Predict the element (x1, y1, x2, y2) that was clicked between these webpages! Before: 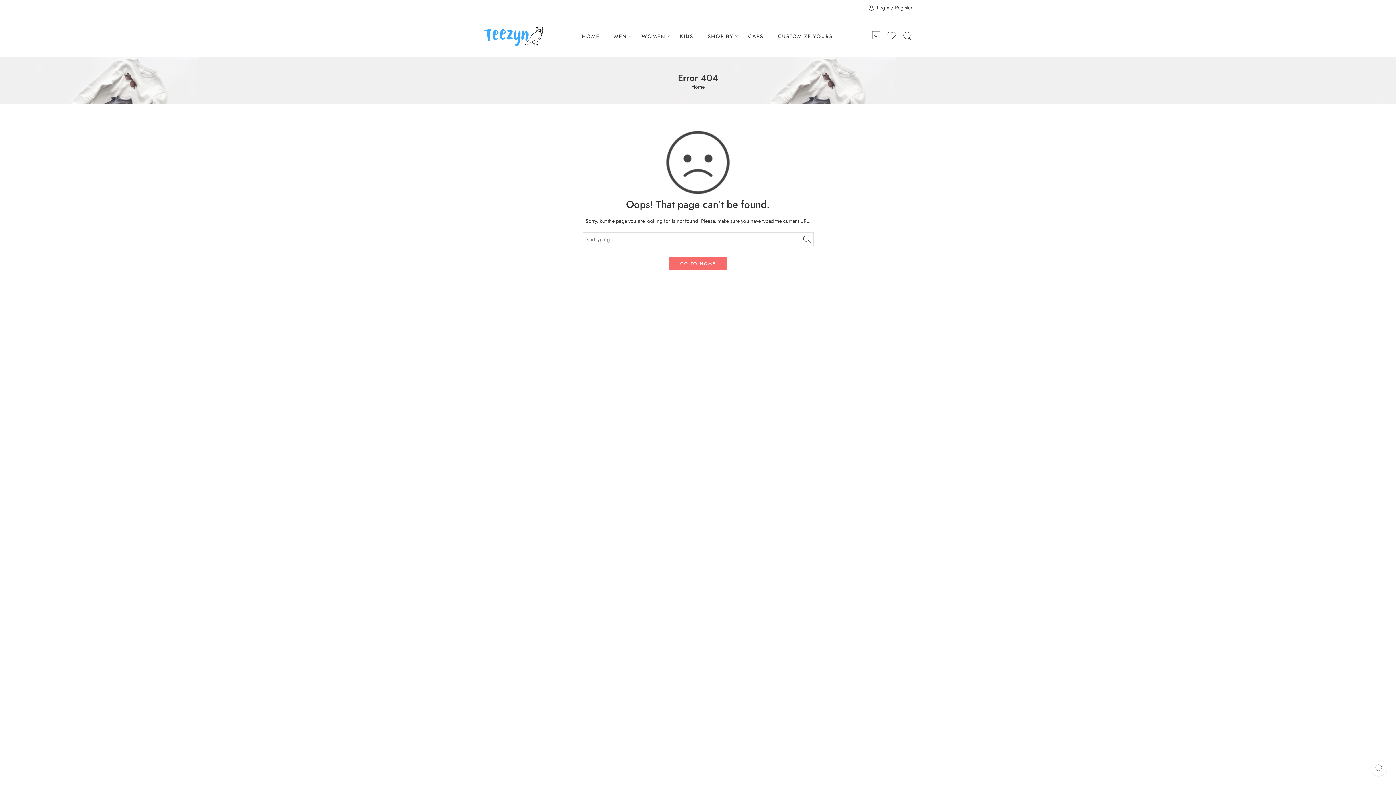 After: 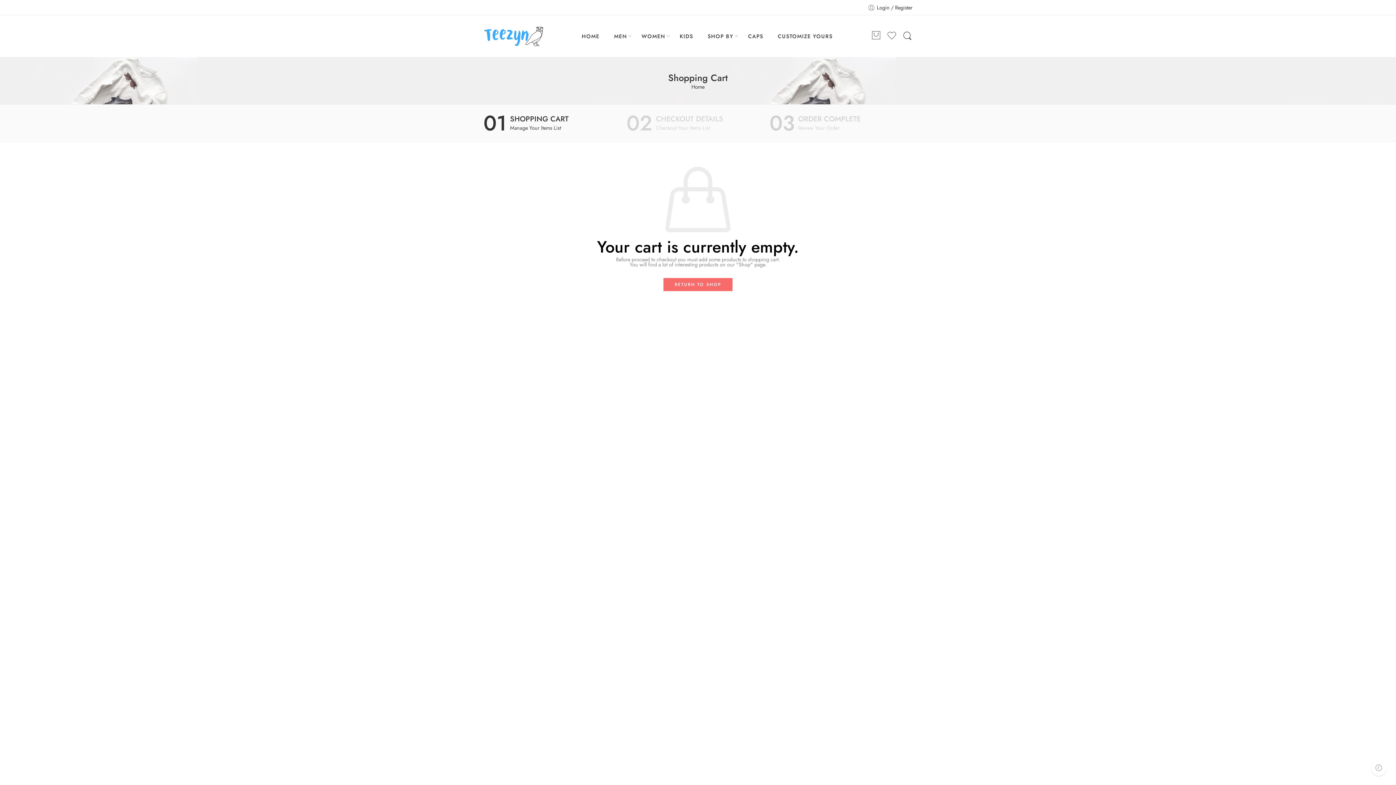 Action: bbox: (871, 30, 881, 41)